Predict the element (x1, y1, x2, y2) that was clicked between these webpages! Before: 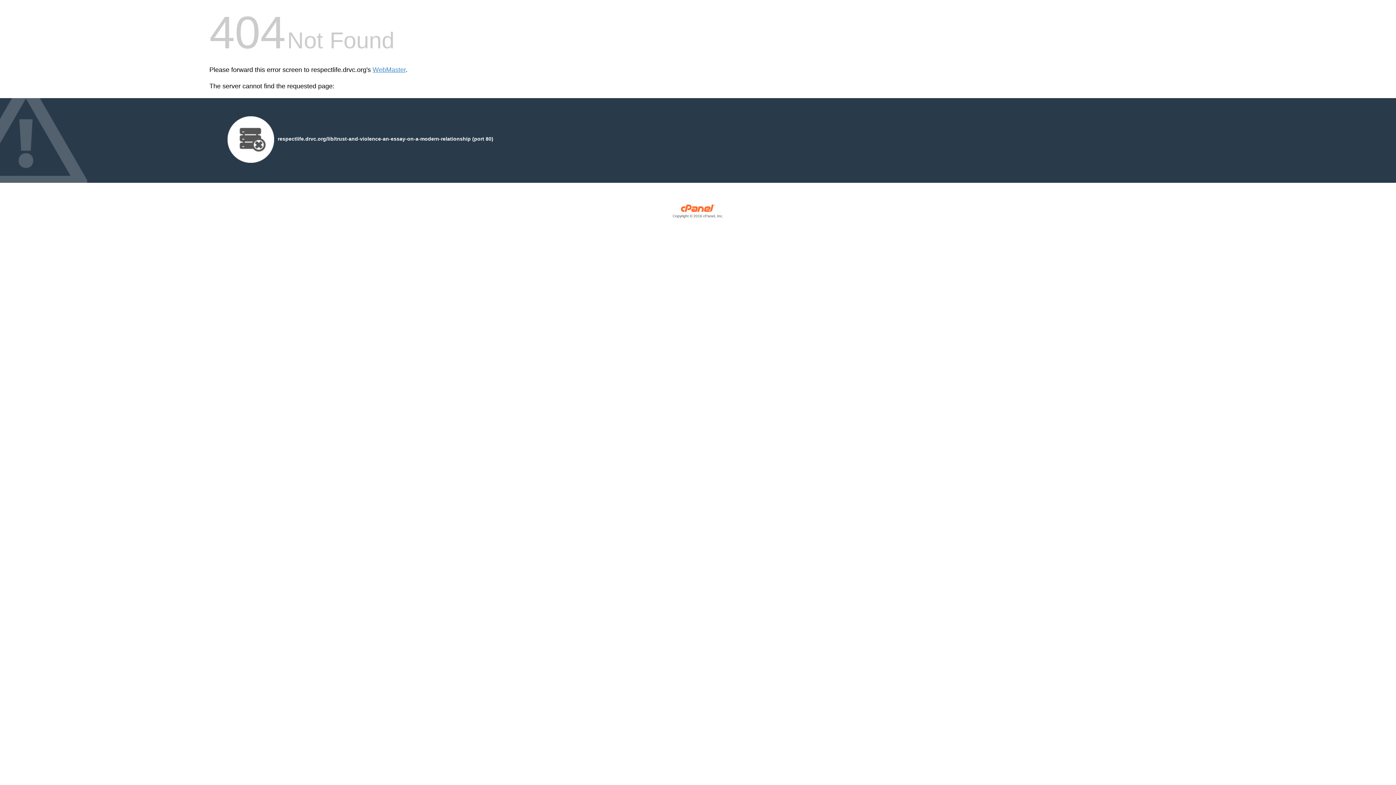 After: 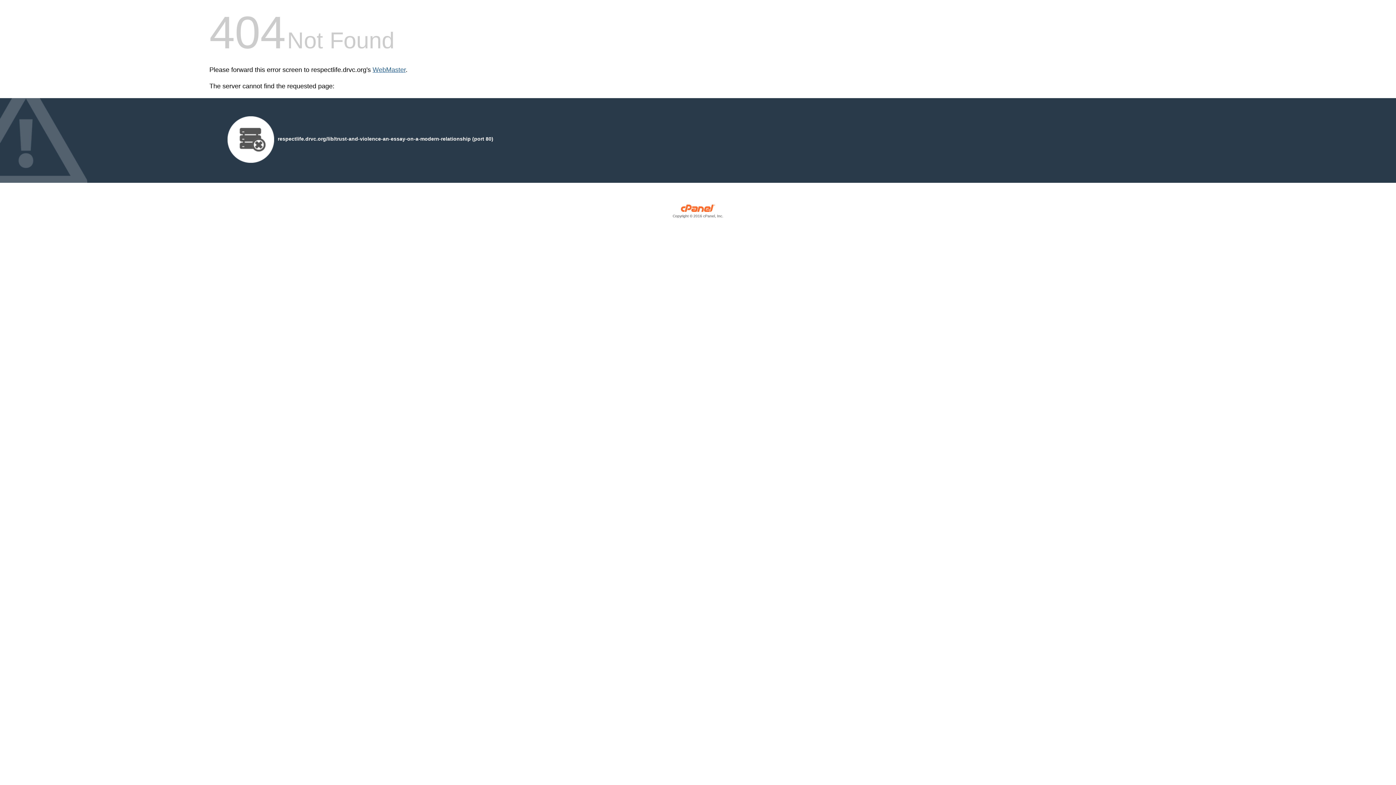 Action: label: WebMaster bbox: (372, 66, 405, 73)